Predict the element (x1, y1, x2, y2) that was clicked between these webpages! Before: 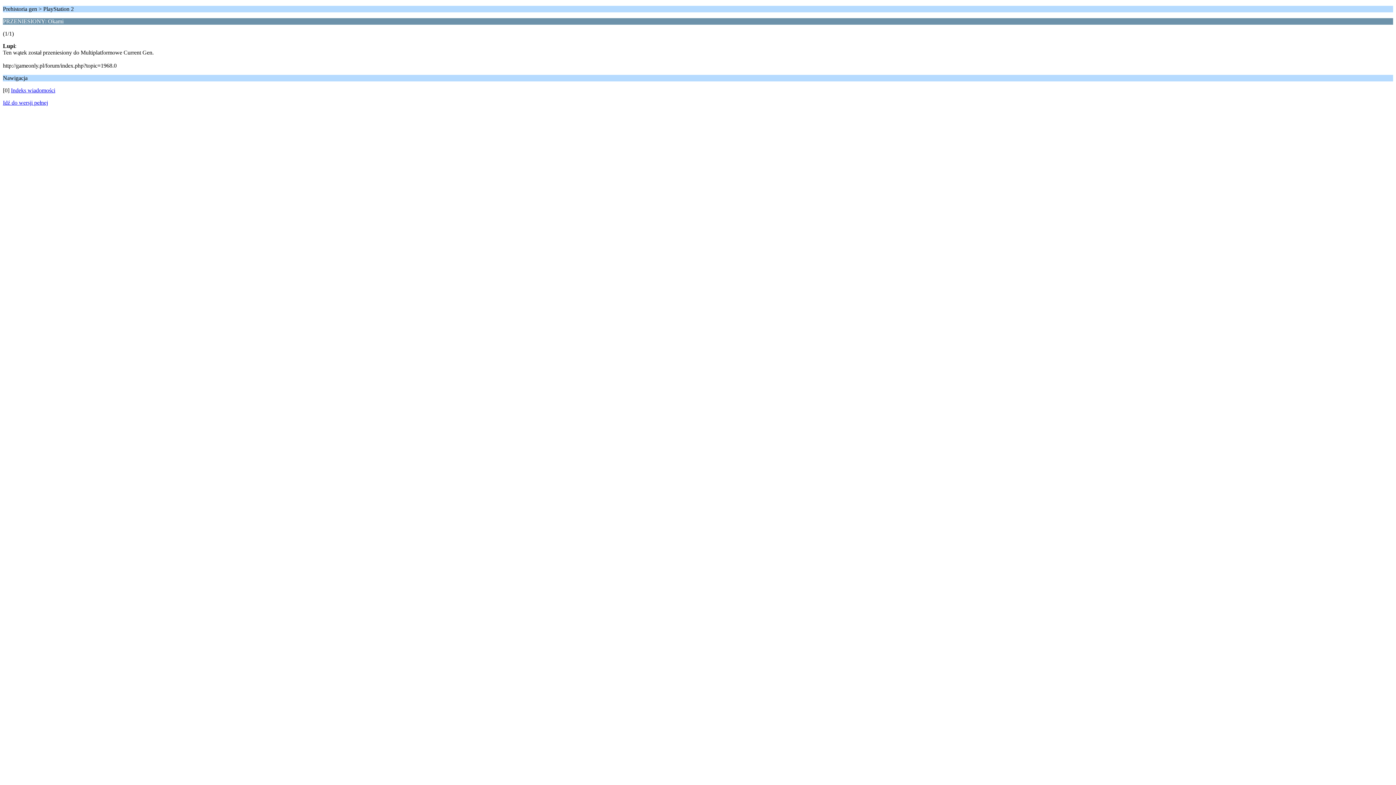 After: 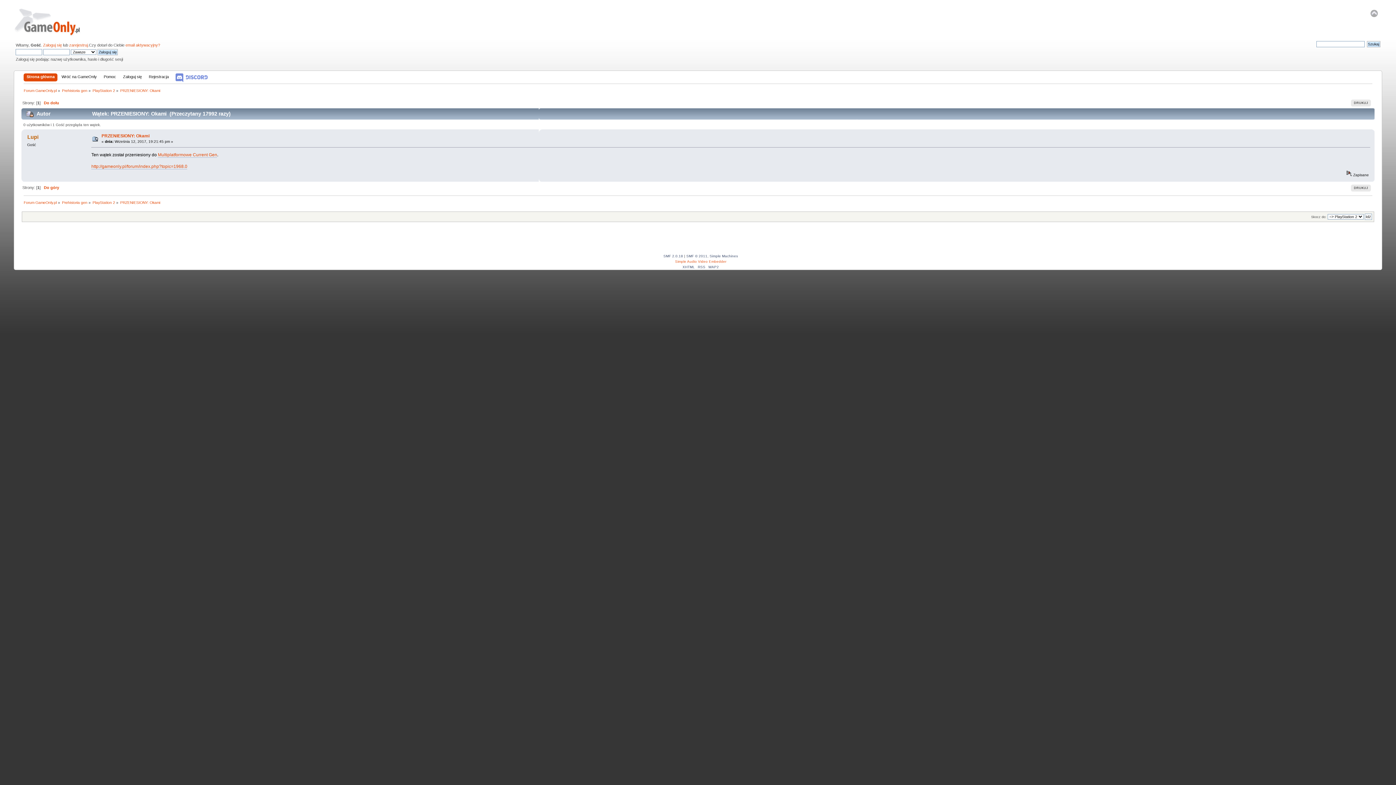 Action: label: Idź do wersji pełnej bbox: (2, 99, 48, 105)